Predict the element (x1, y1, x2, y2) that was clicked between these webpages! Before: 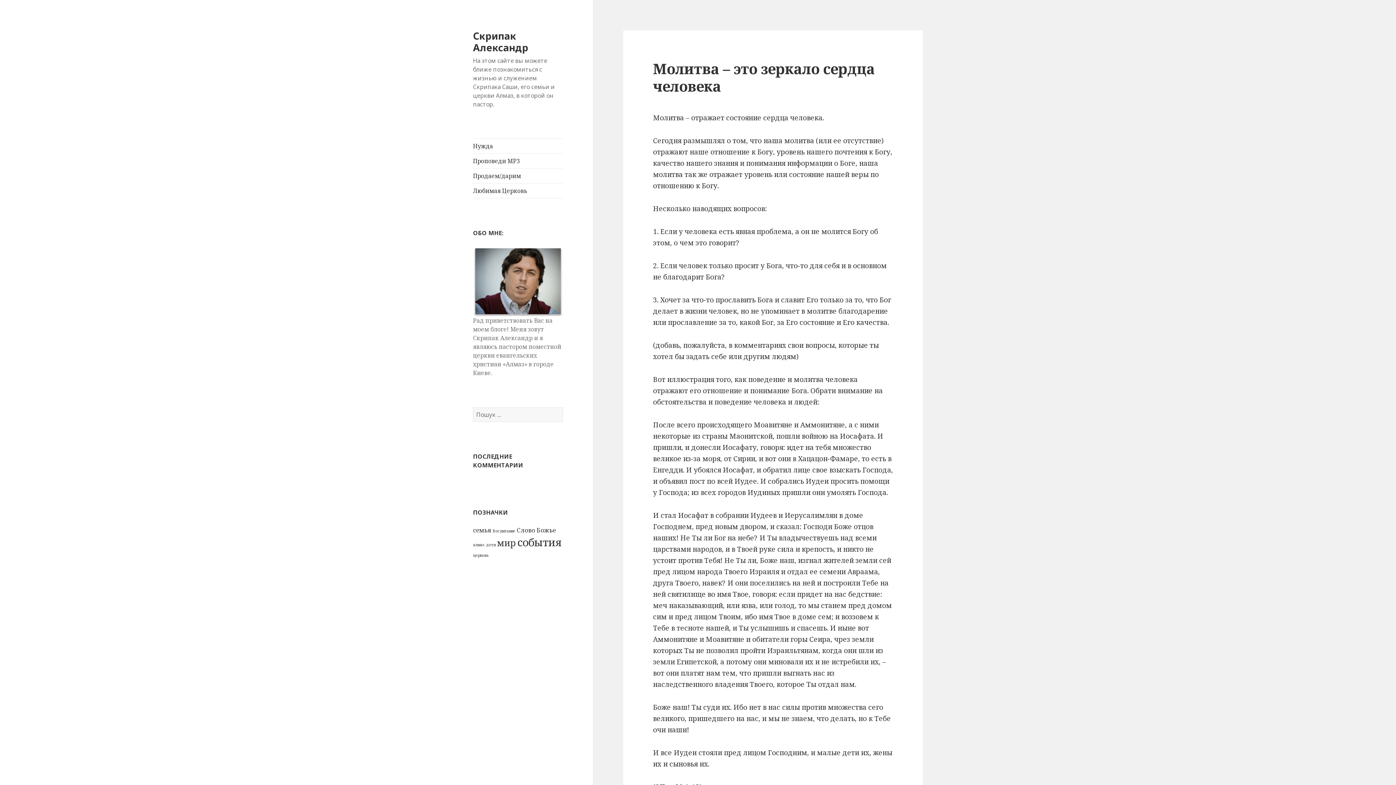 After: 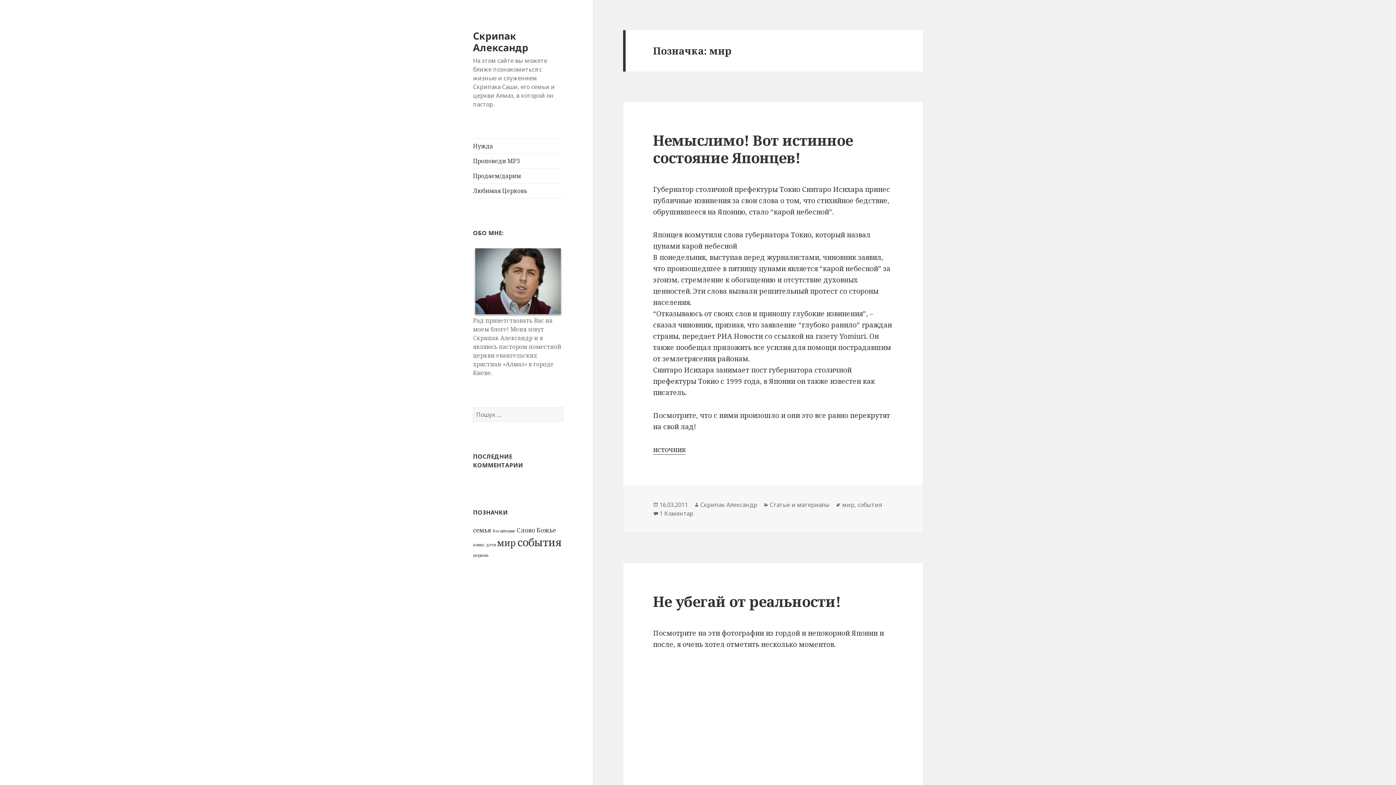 Action: label: мир (4 елементи) bbox: (497, 537, 516, 549)